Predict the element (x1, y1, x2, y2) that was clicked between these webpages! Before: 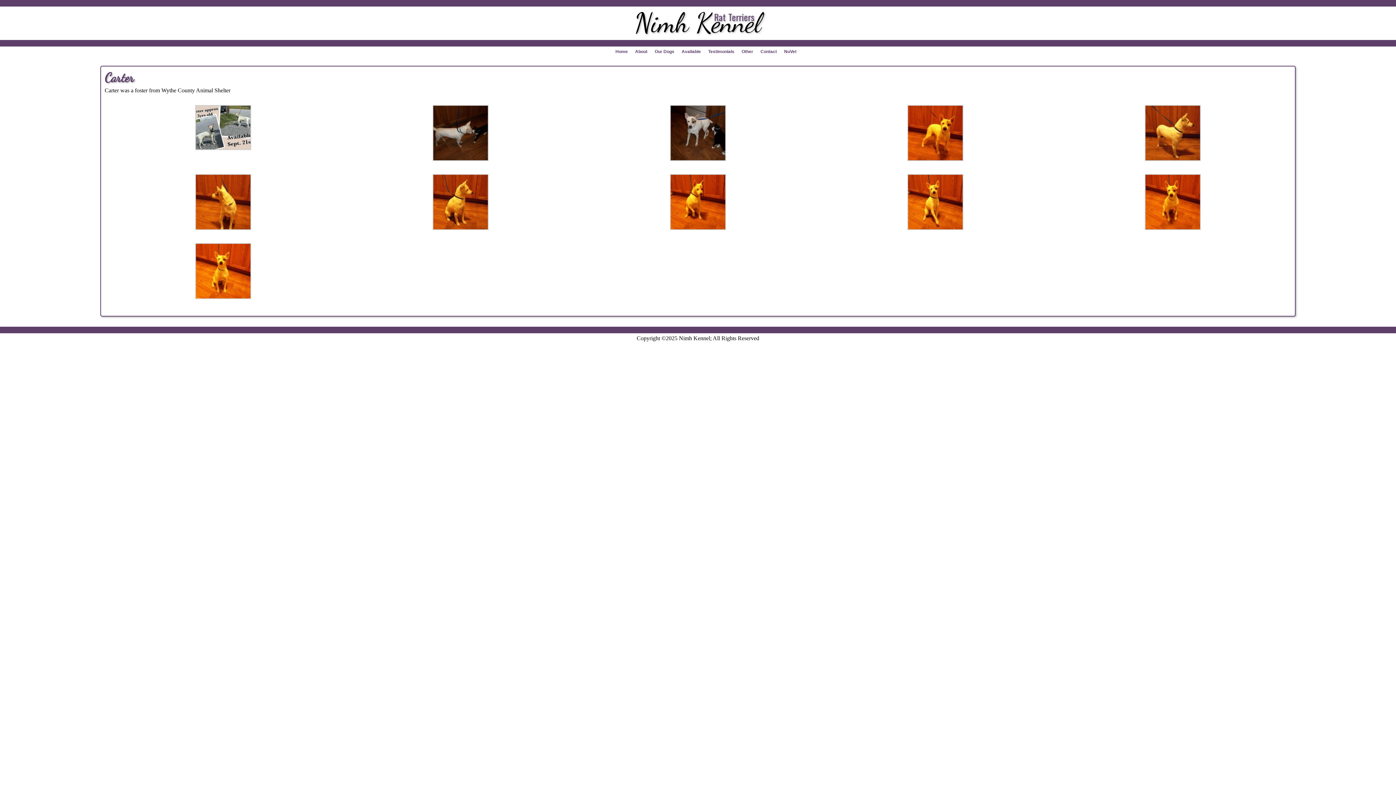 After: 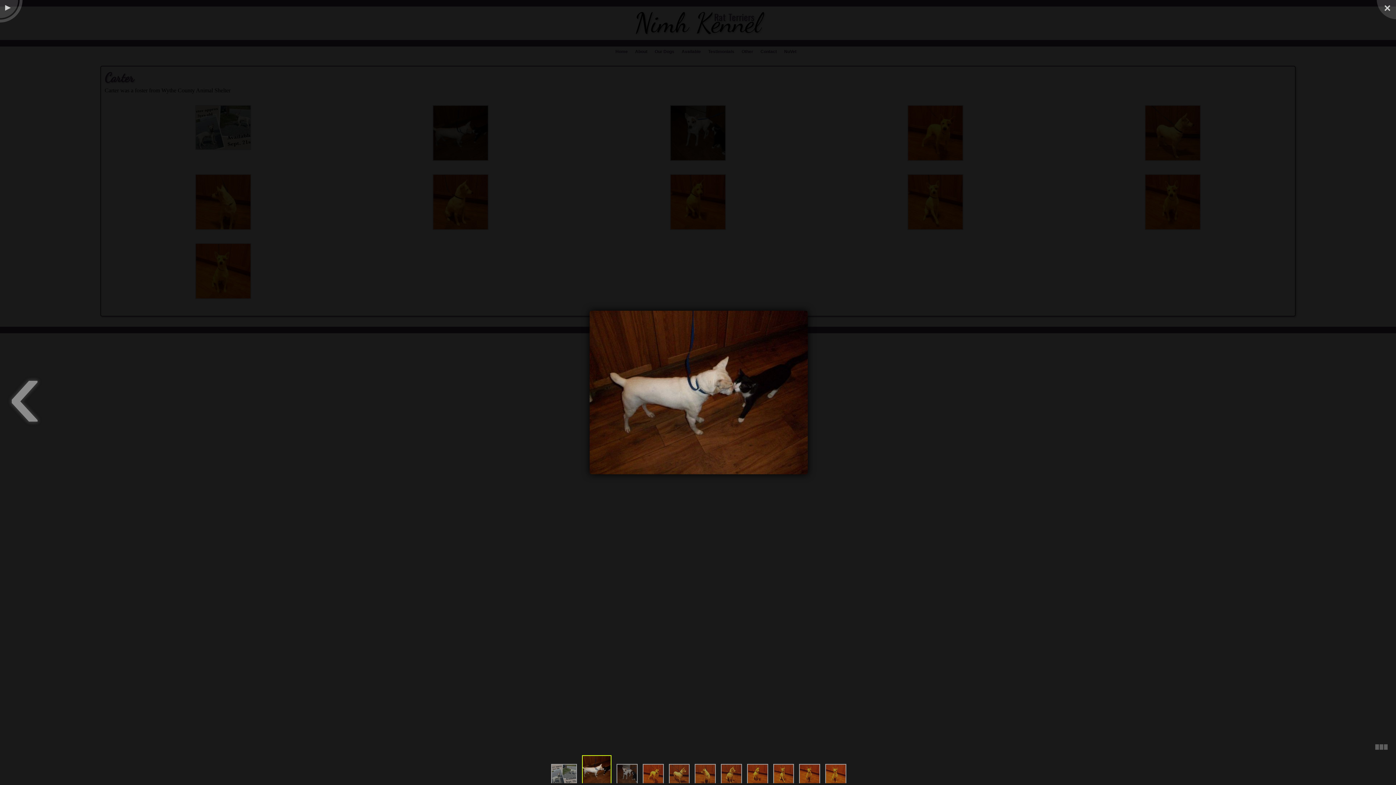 Action: bbox: (430, 105, 490, 161)